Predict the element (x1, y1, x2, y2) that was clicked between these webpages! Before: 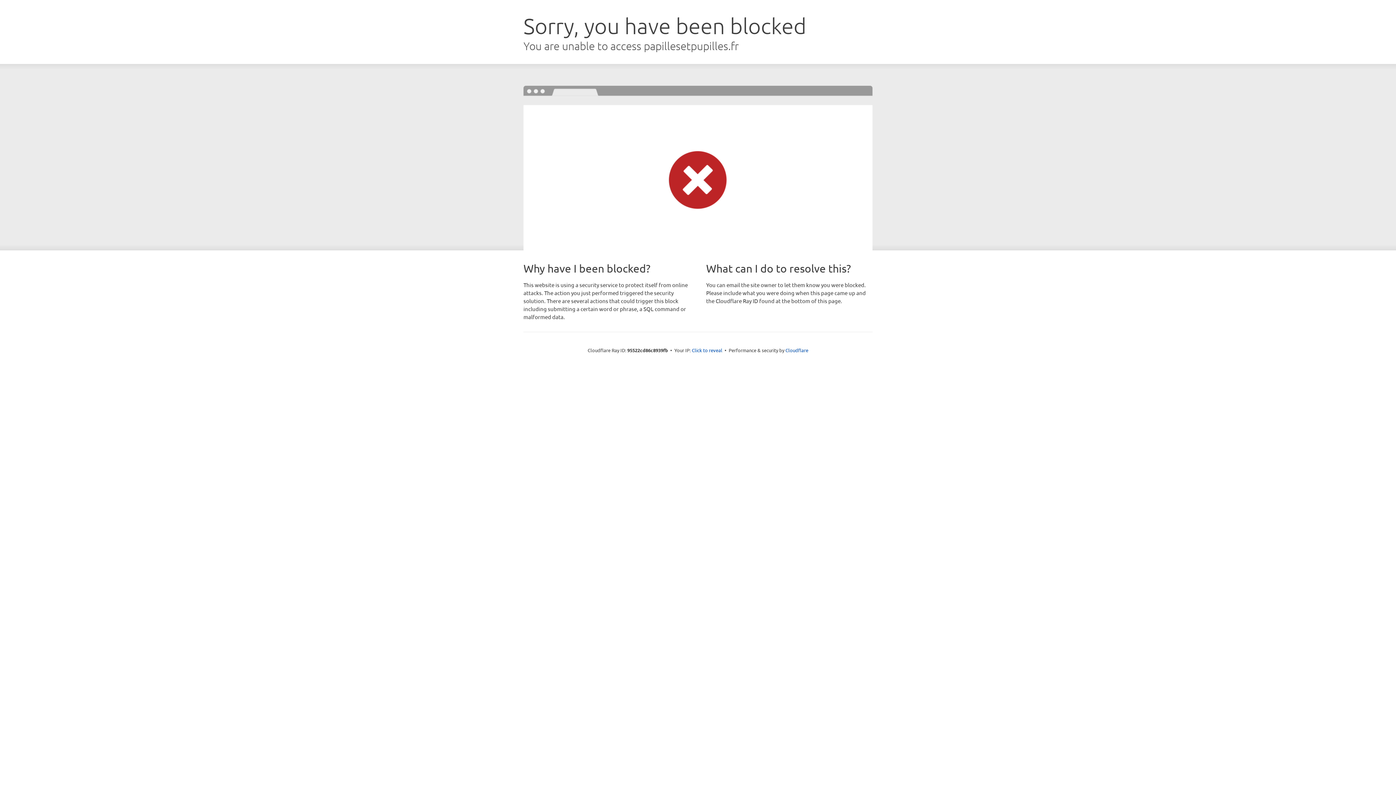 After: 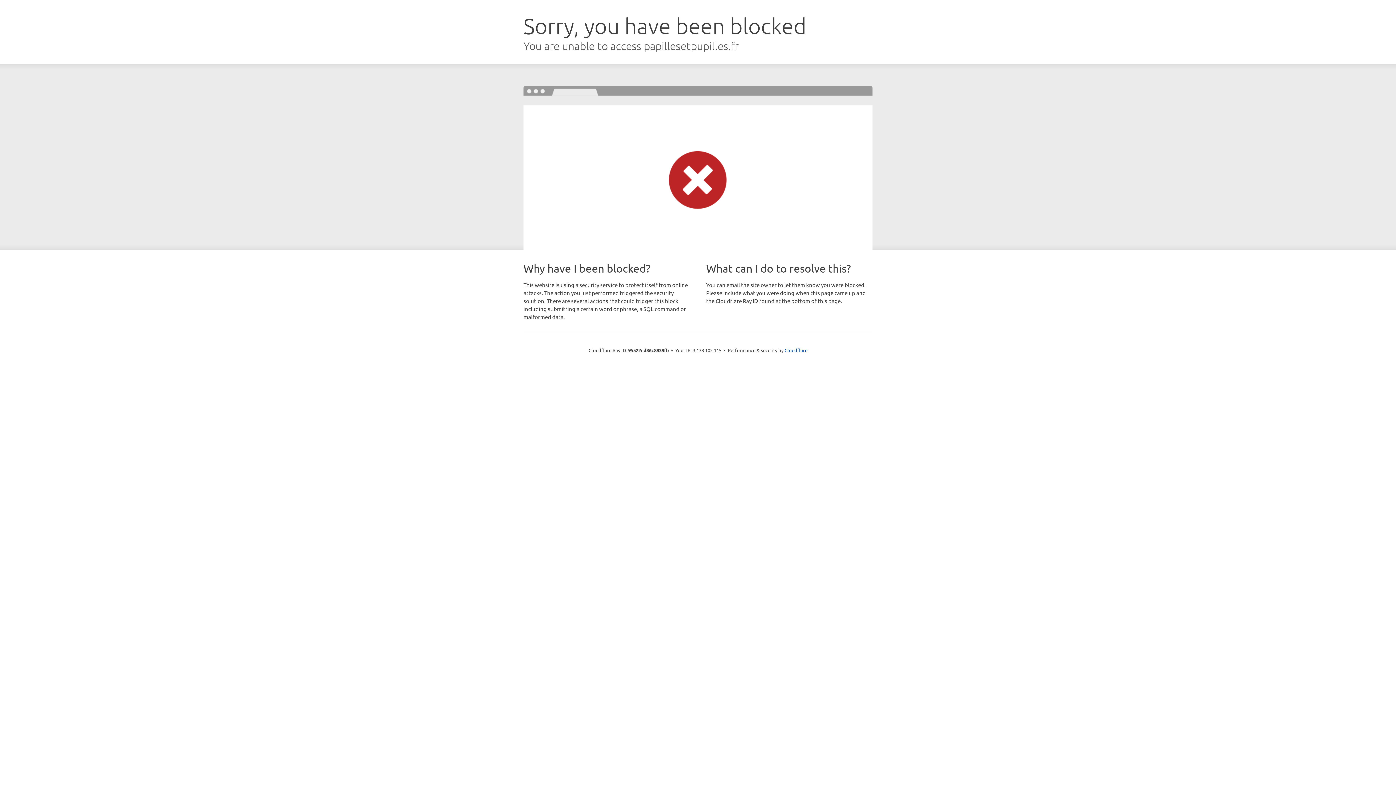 Action: bbox: (692, 346, 722, 353) label: Click to reveal